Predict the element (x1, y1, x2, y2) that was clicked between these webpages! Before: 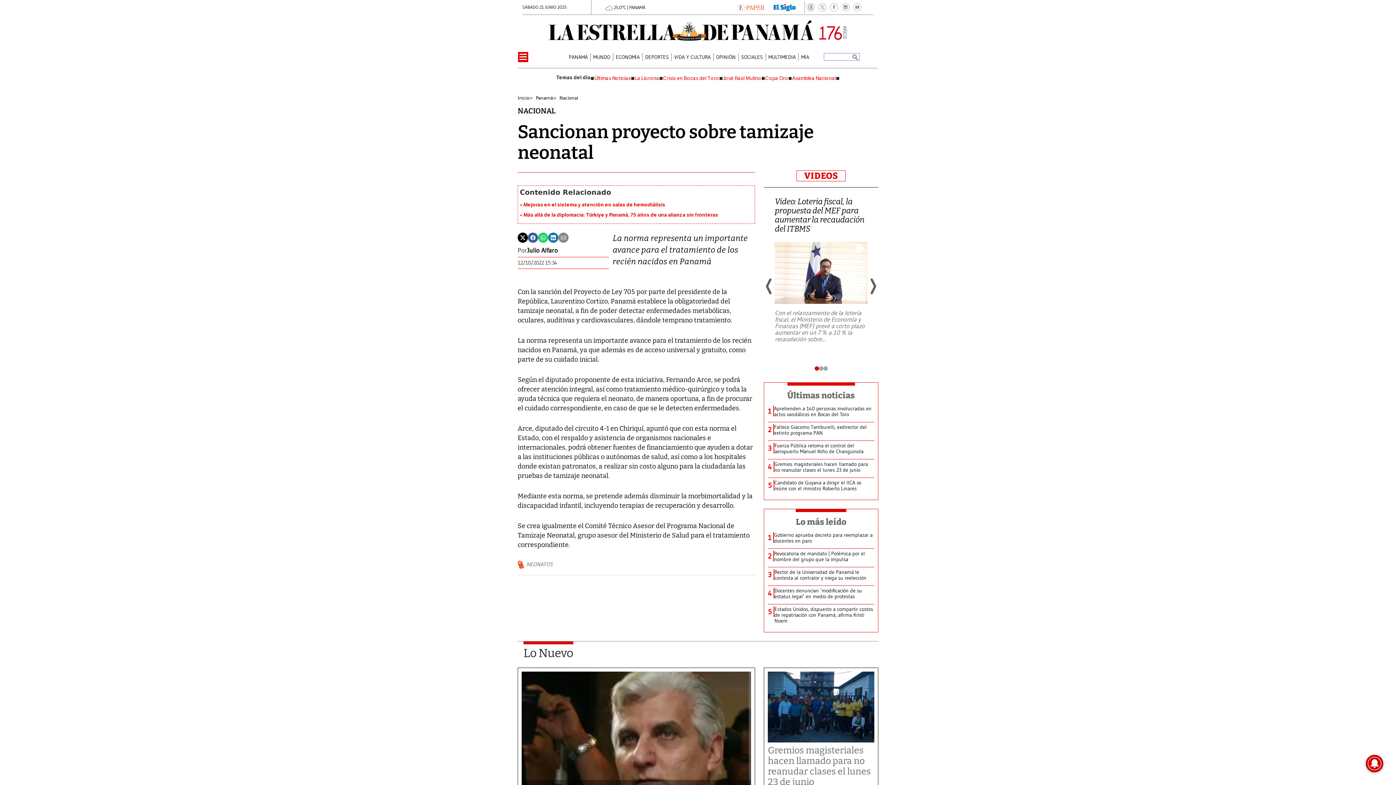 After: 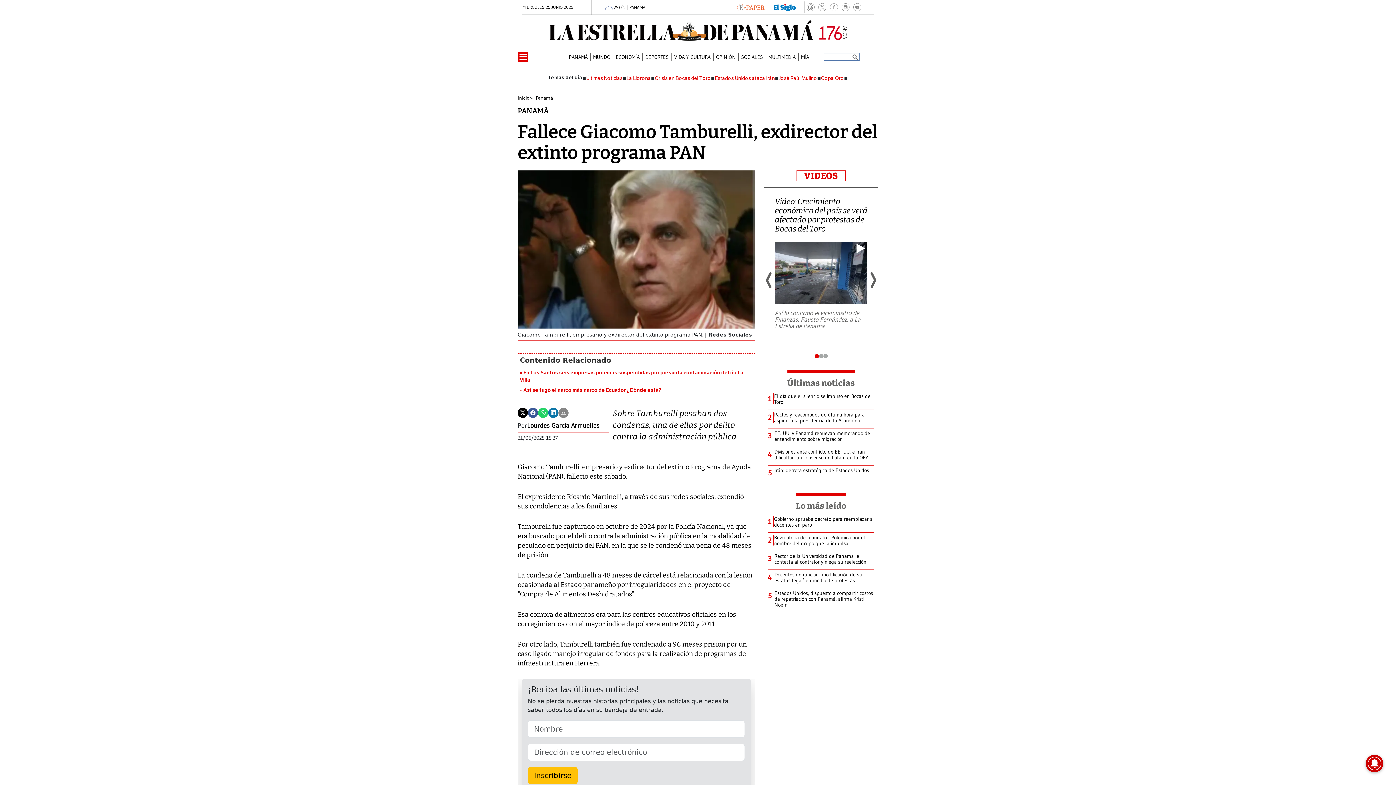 Action: label: Fallece Giacomo Tamburelli, exdirector del extinto programa PAN bbox: (774, 424, 874, 435)